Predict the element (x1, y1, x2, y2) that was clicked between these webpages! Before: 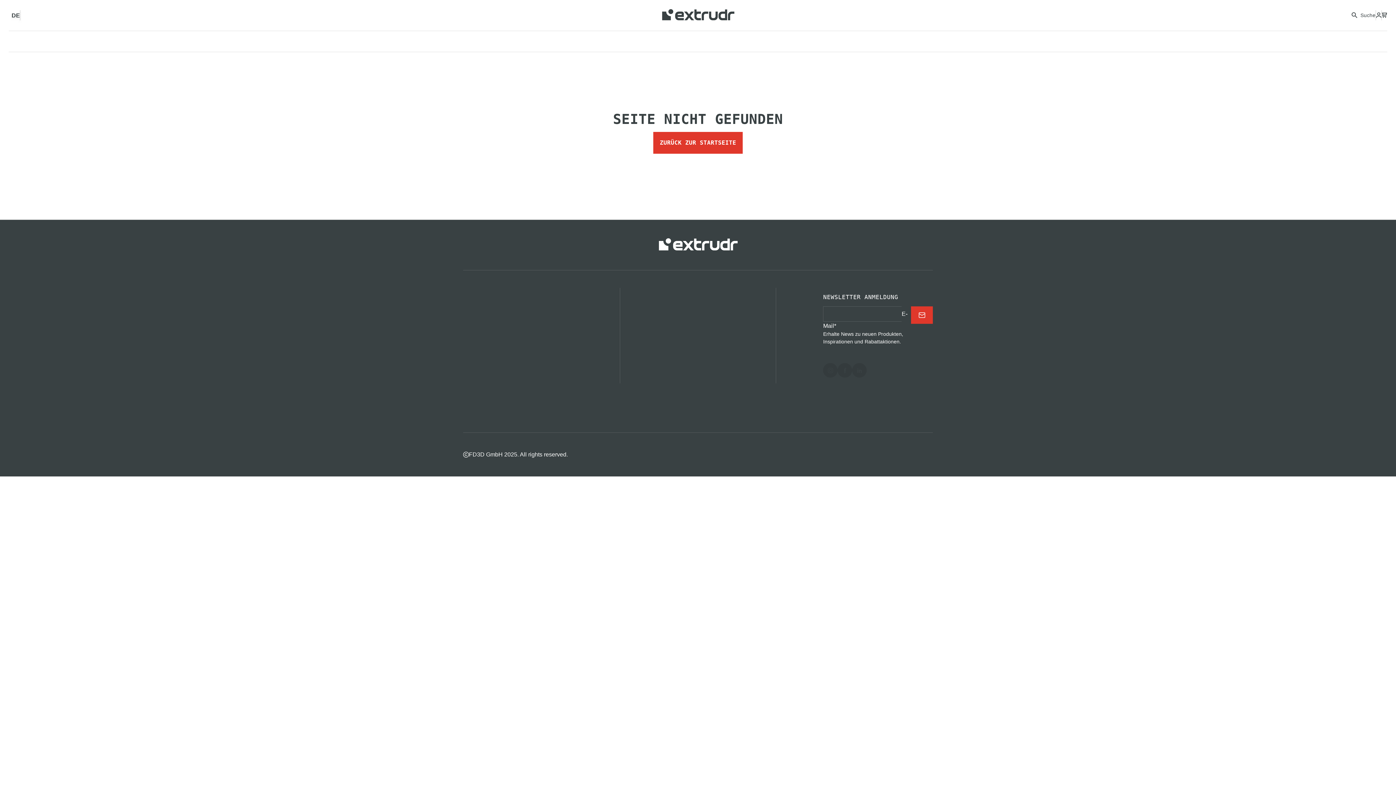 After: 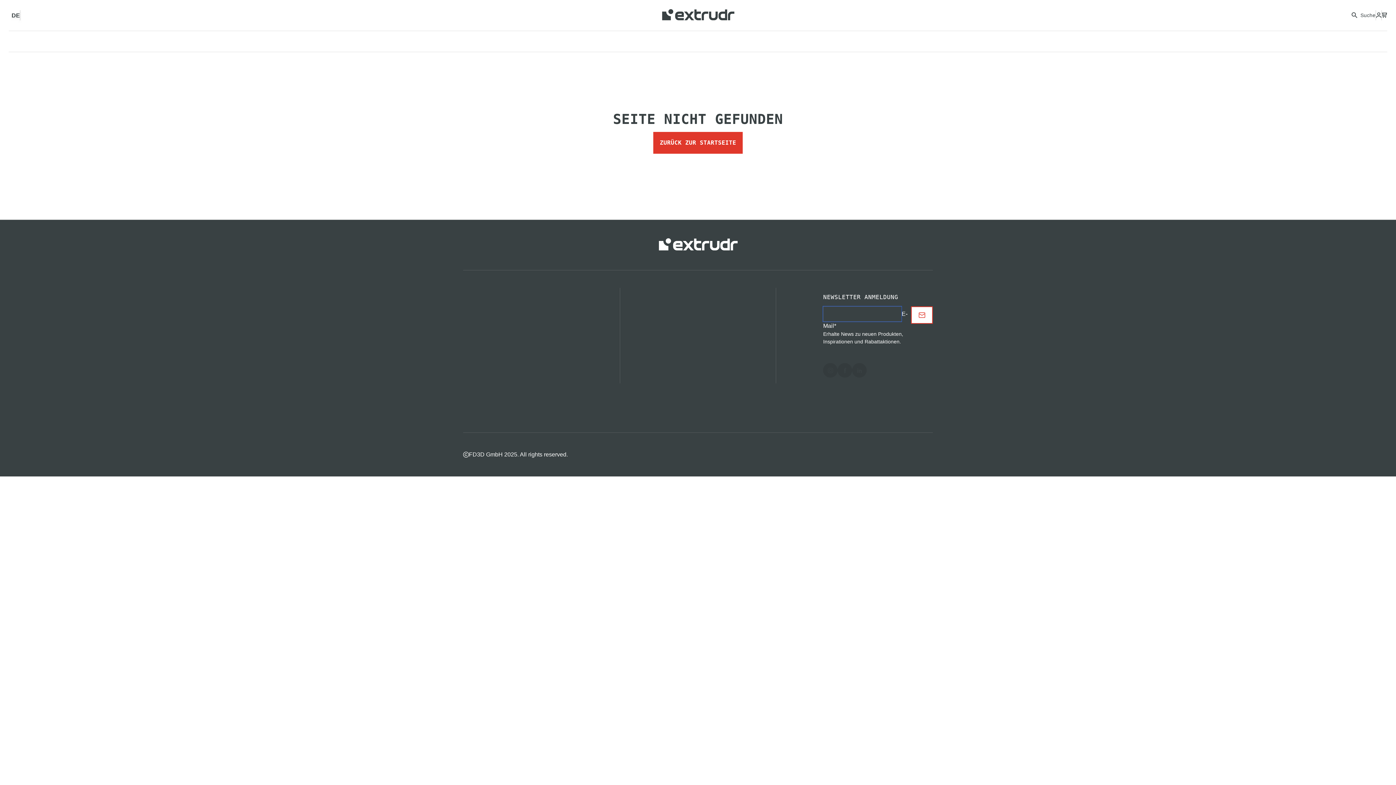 Action: label: Subscribe to newsletter bbox: (911, 306, 933, 324)